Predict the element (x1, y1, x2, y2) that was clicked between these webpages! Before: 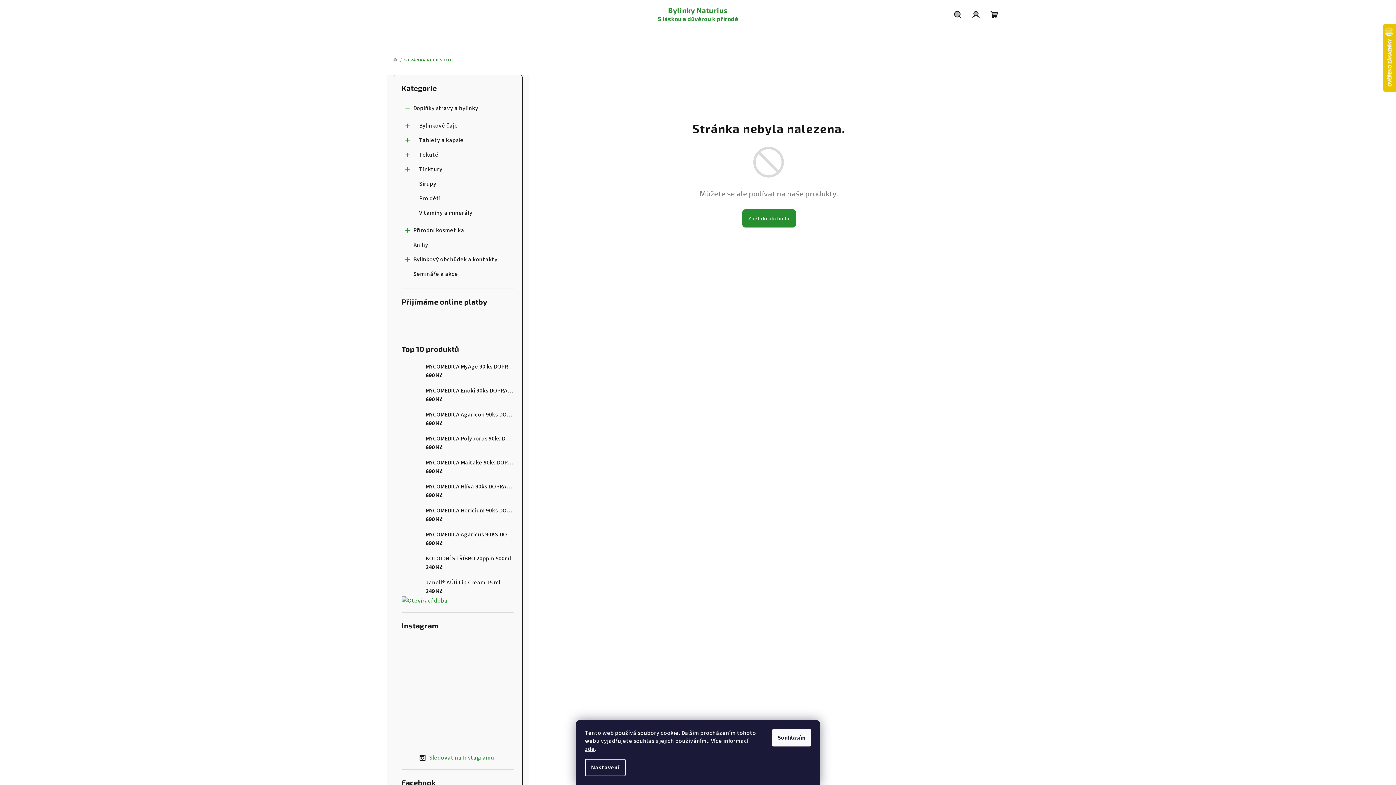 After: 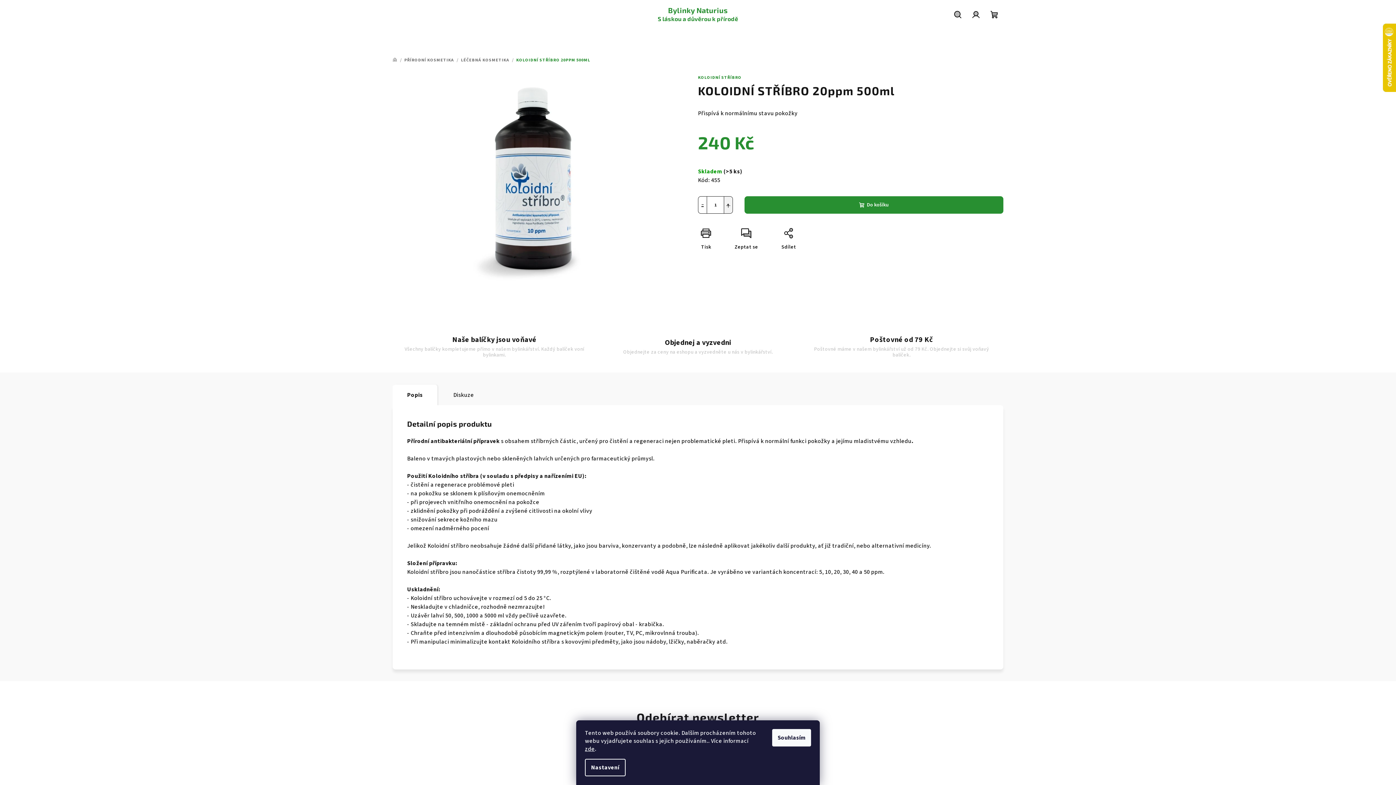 Action: label: KOLOIDNÍ STŘÍBRO 20ppm 500ml
240 Kč bbox: (420, 554, 511, 572)